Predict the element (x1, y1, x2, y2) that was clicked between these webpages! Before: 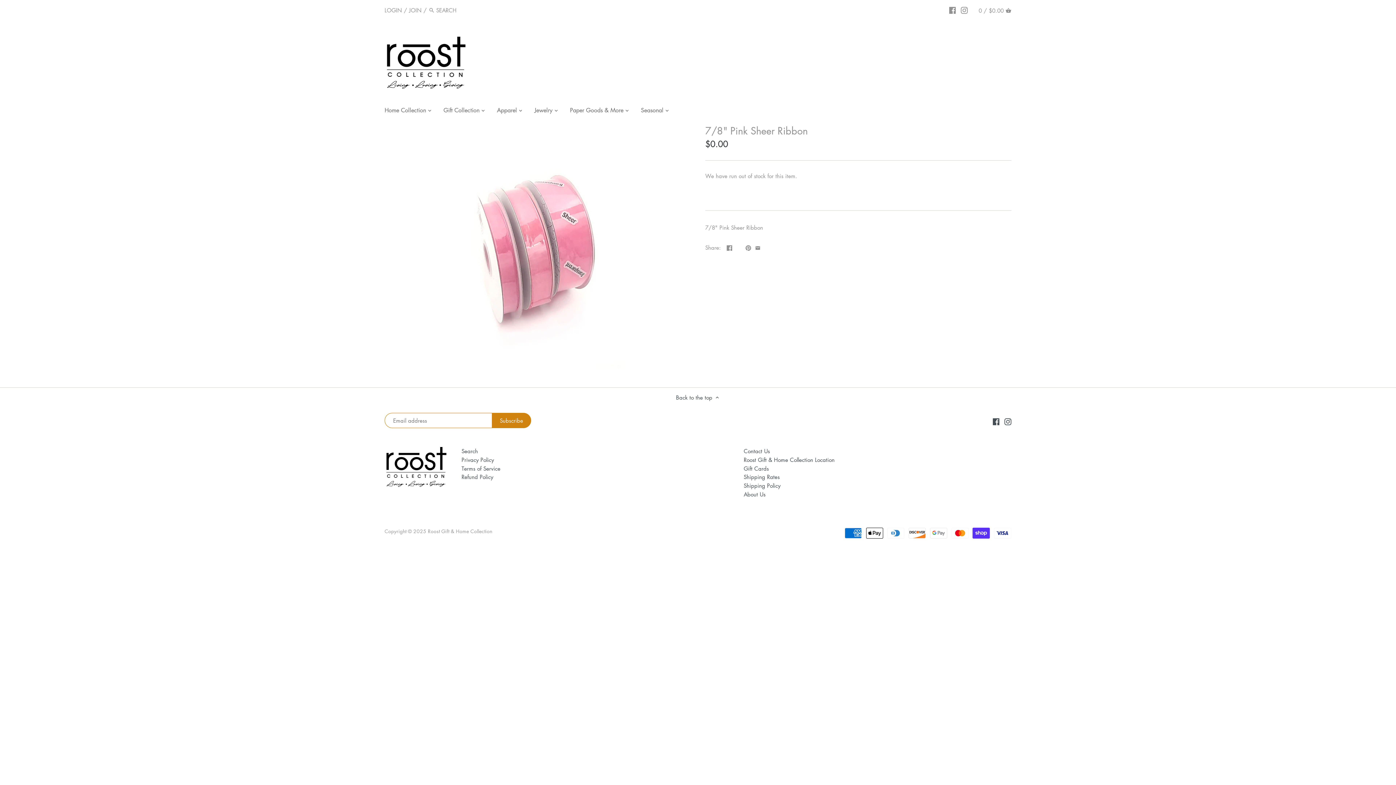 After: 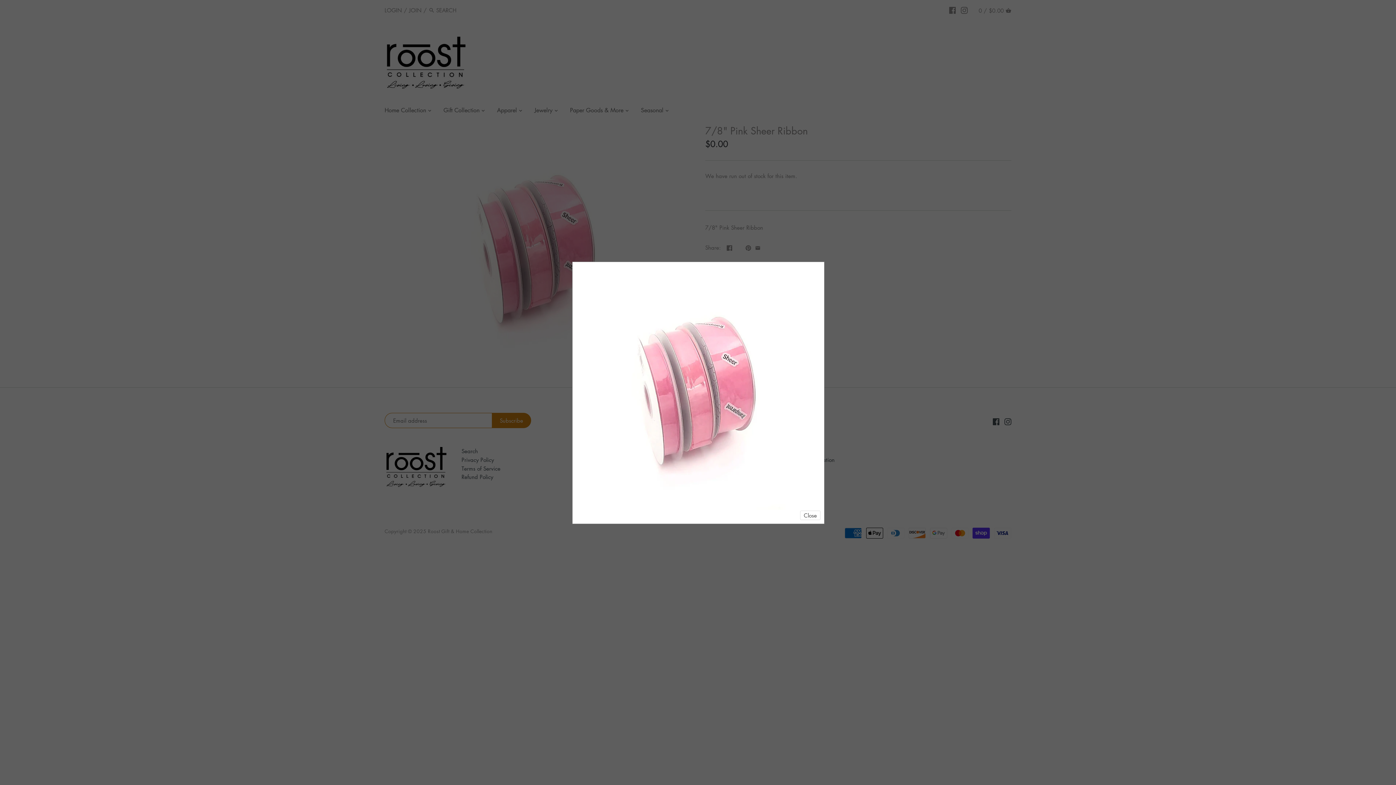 Action: bbox: (384, 124, 690, 368)